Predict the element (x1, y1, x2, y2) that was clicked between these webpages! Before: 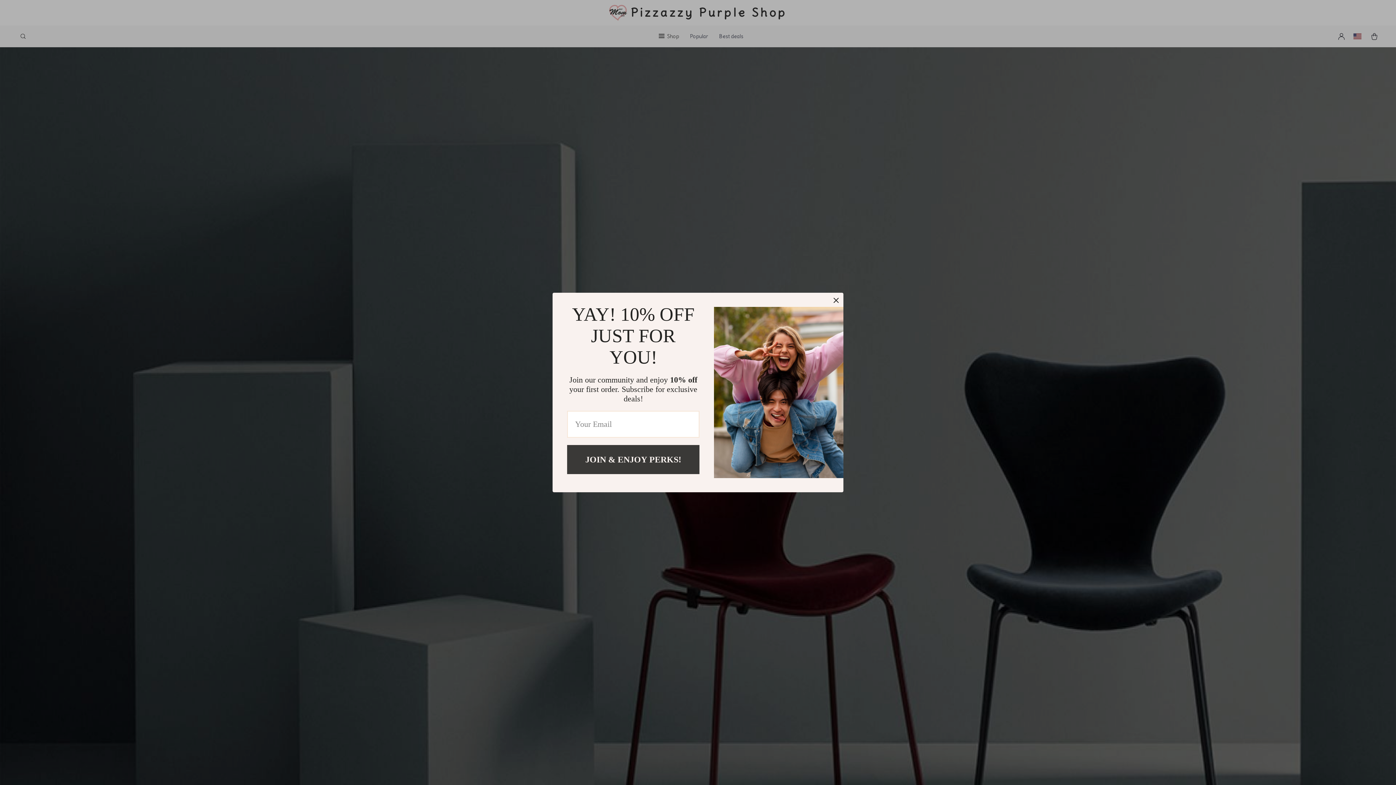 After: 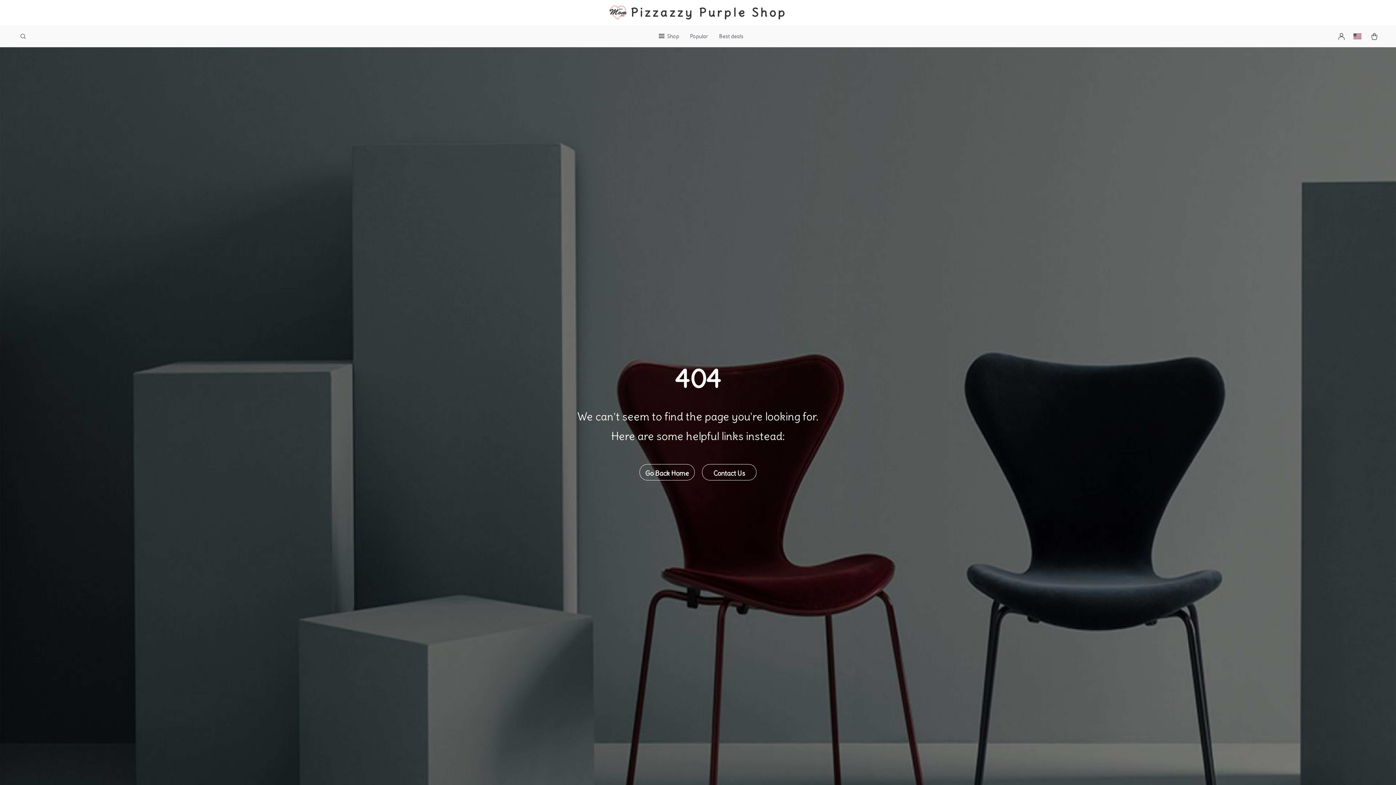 Action: bbox: (829, 292, 843, 307)